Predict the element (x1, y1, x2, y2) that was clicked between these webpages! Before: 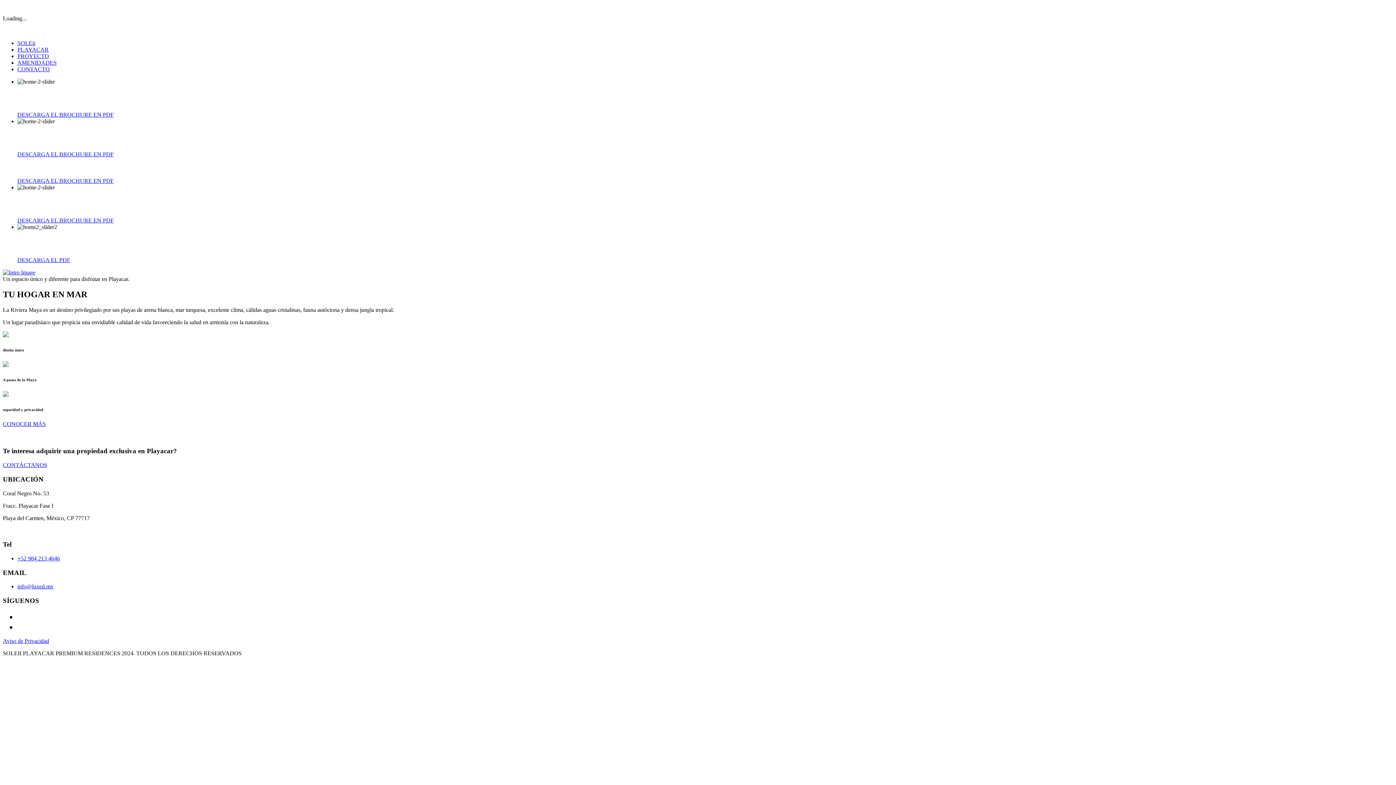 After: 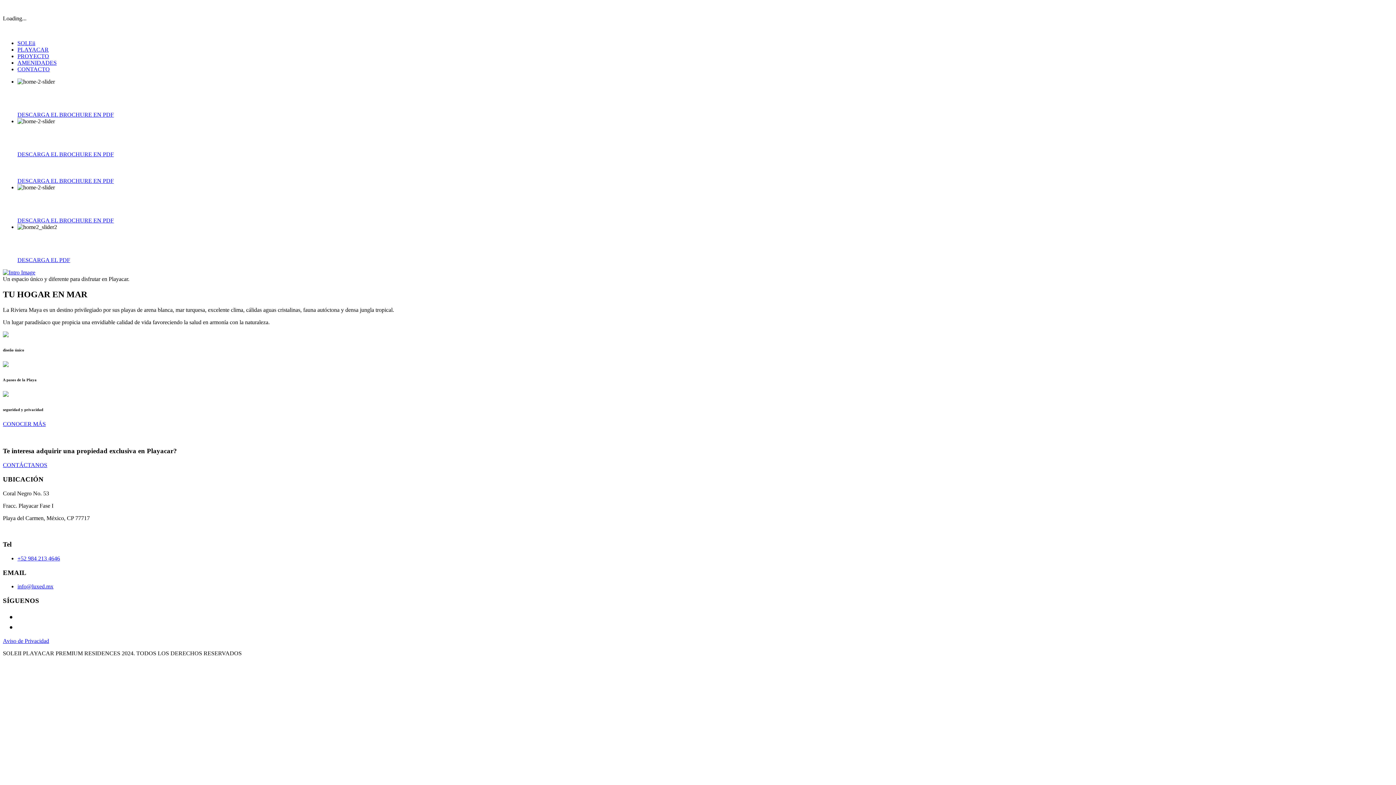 Action: label: DESCARGA EL BROCHURE EN PDF bbox: (17, 177, 113, 184)